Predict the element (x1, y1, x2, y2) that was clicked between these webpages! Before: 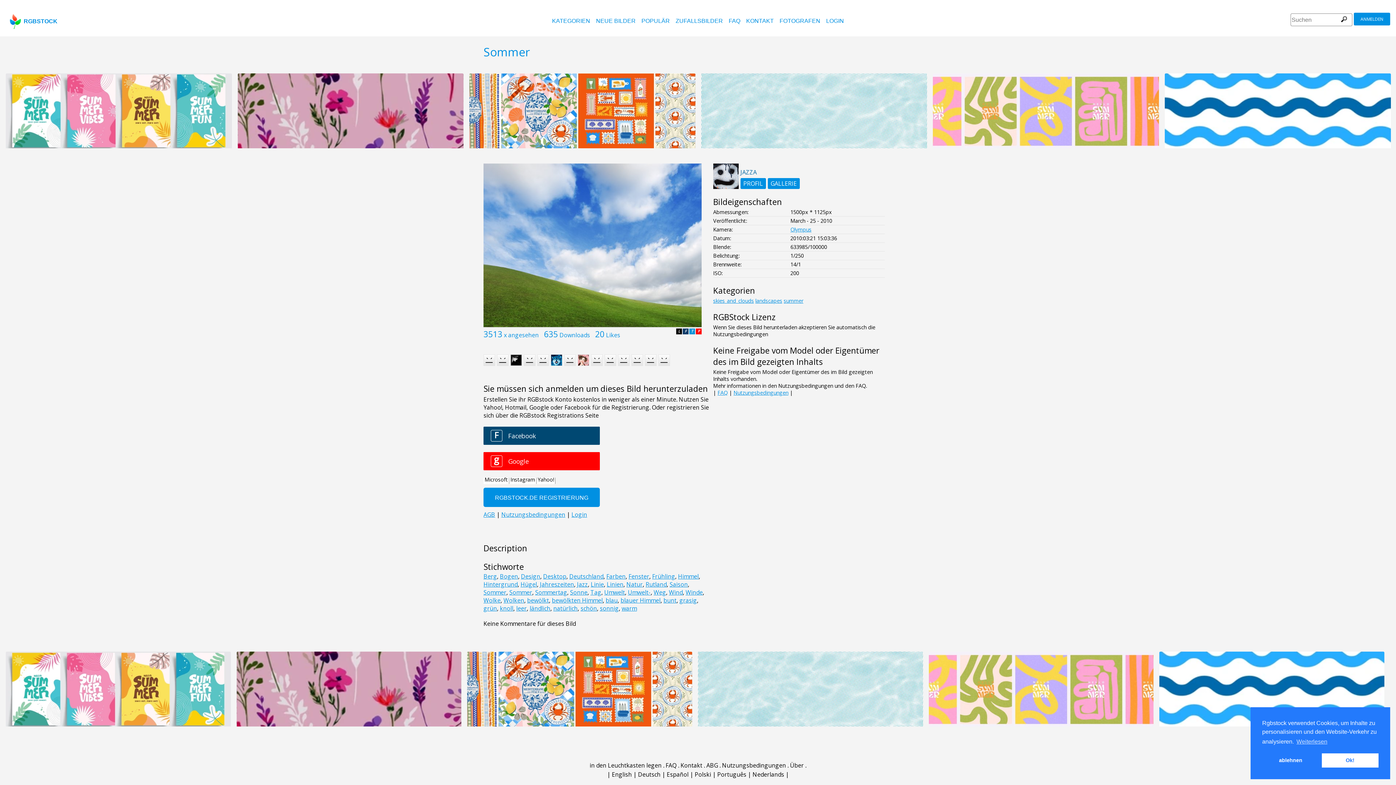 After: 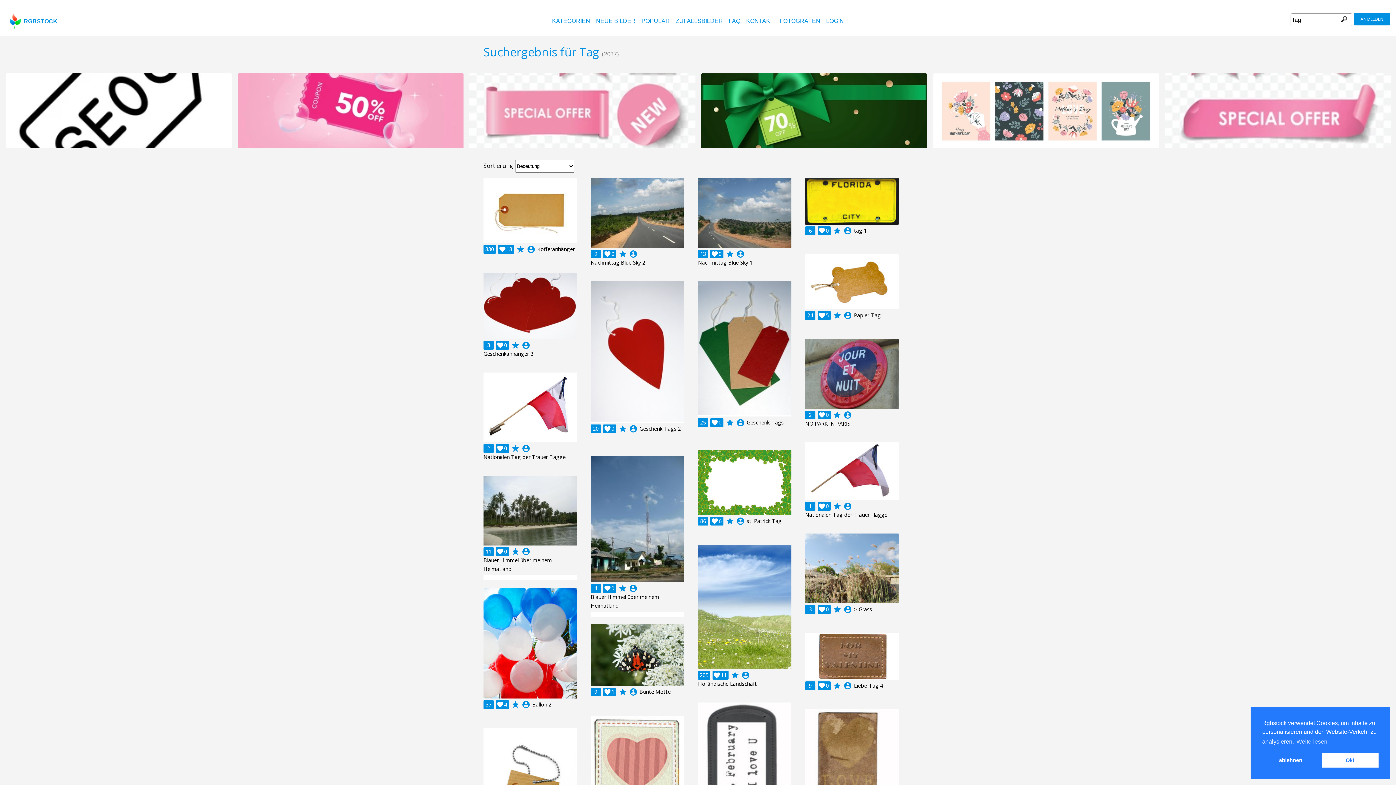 Action: label: Tag bbox: (590, 588, 601, 596)